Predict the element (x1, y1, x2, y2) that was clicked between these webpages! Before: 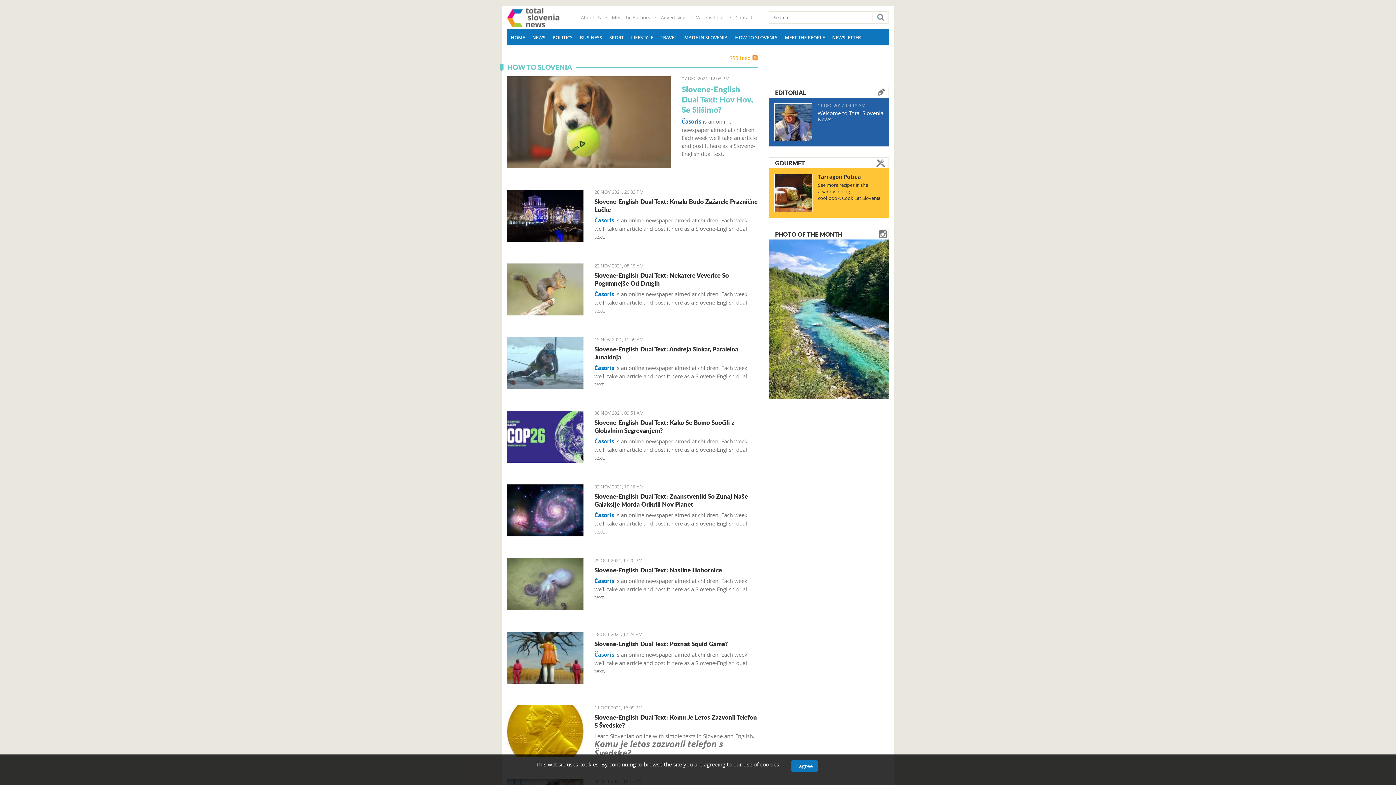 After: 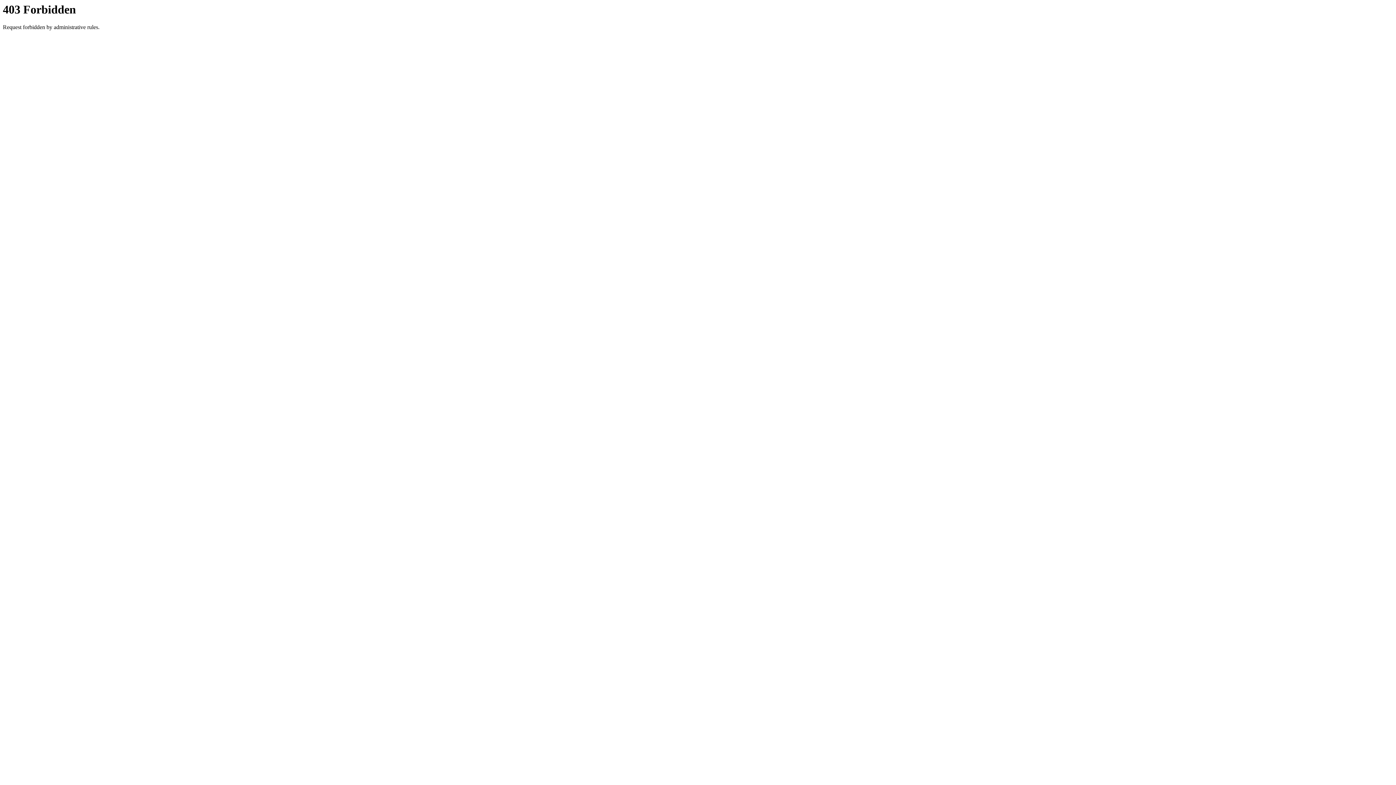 Action: label: Časoris bbox: (594, 651, 614, 658)